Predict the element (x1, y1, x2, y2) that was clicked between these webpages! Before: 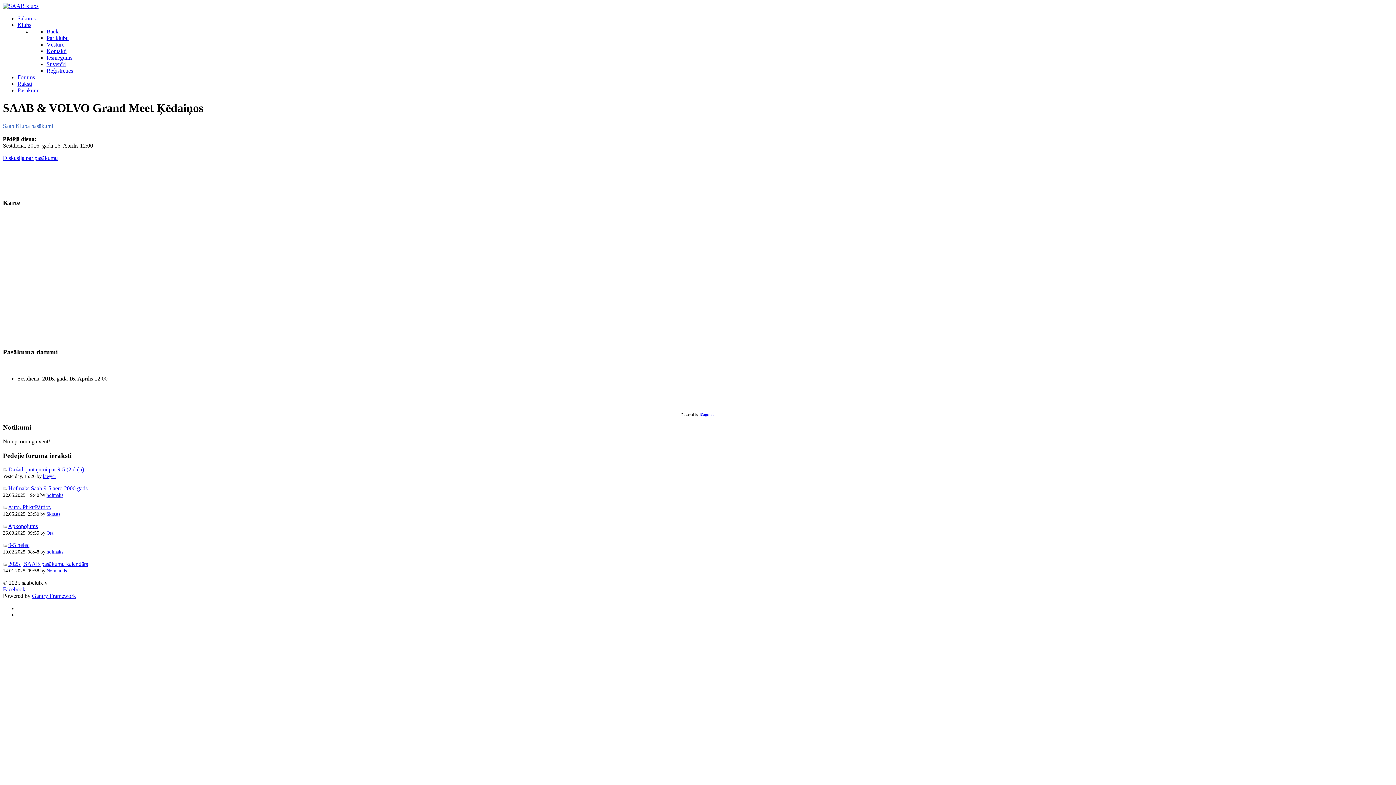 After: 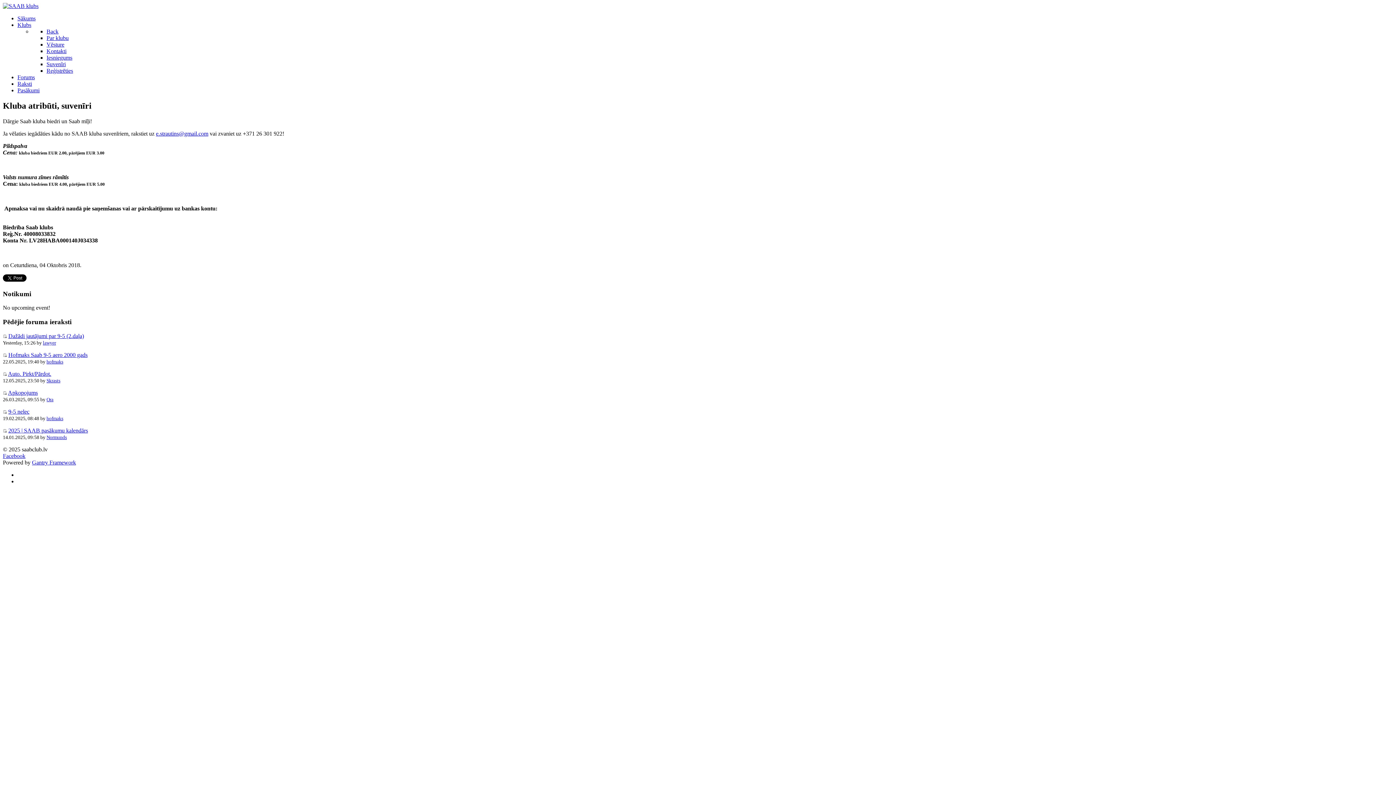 Action: bbox: (46, 61, 65, 67) label: Suvenīri